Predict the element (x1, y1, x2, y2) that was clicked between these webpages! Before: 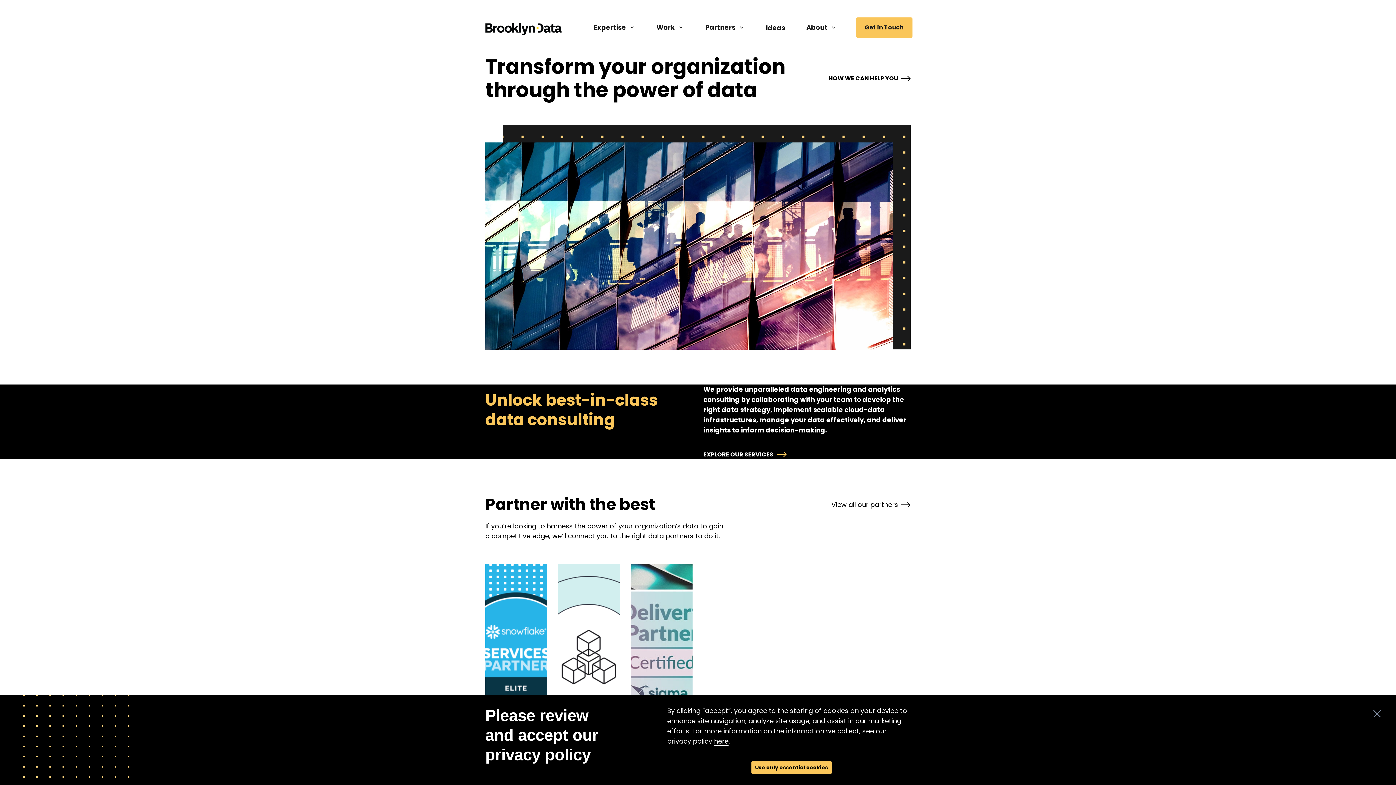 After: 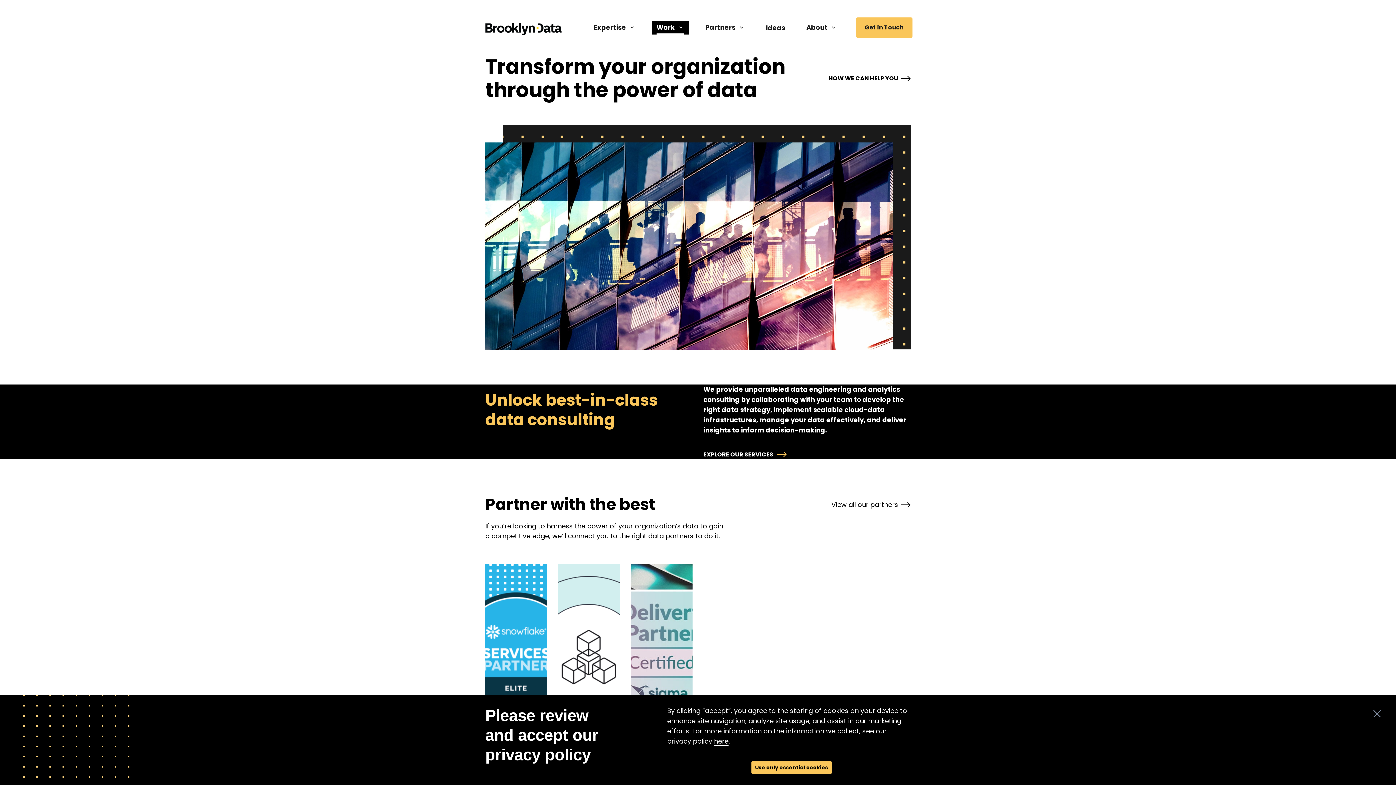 Action: bbox: (654, 20, 686, 34) label: Work